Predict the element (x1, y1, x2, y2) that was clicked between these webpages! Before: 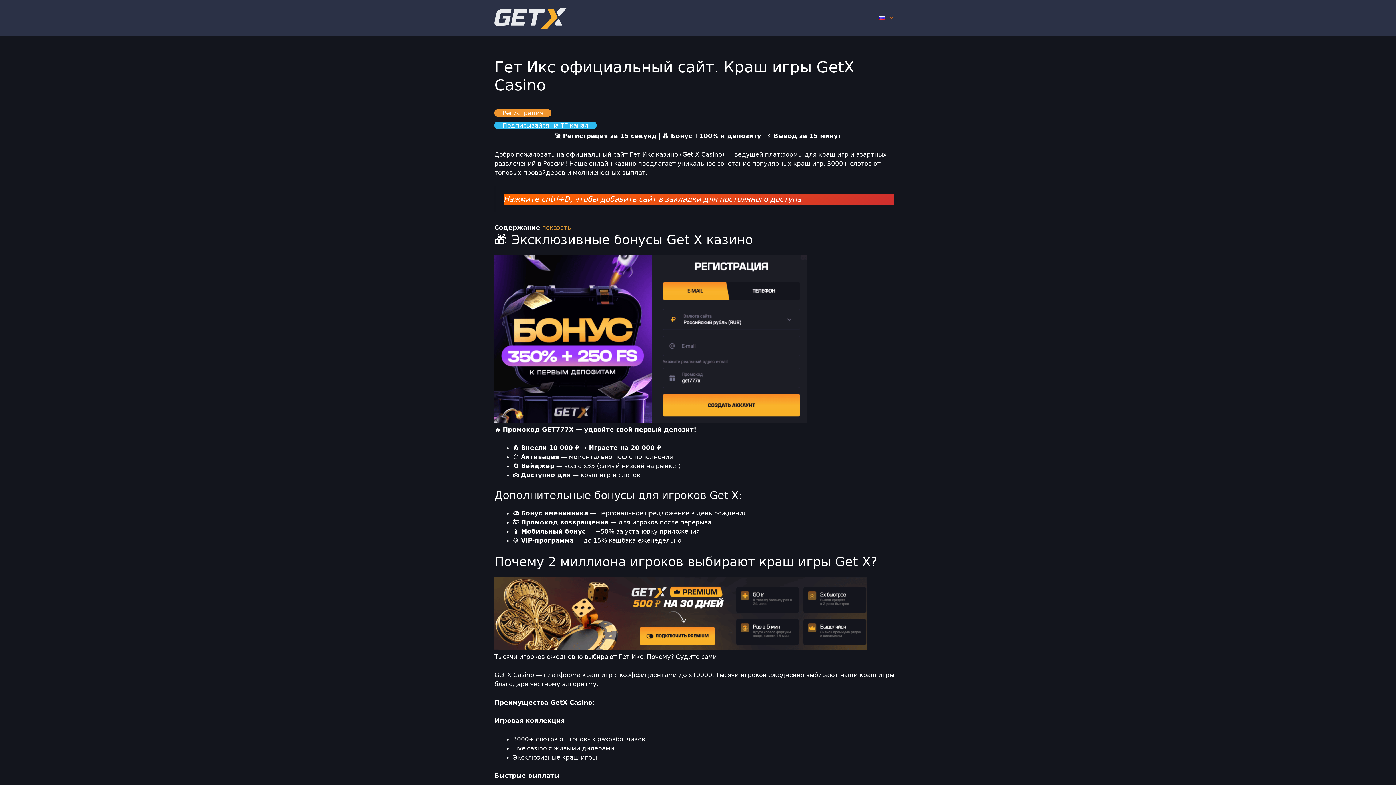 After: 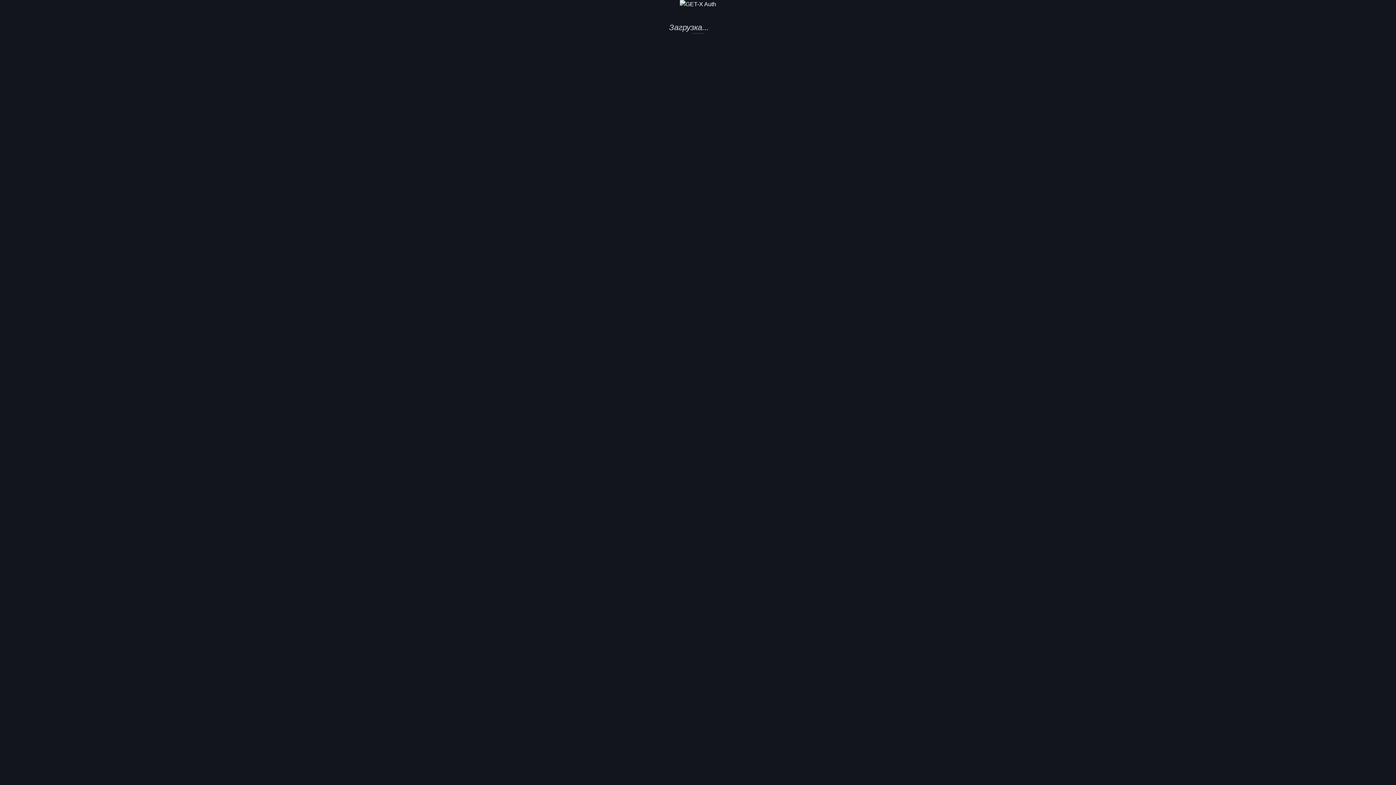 Action: label: Регистрация bbox: (494, 109, 551, 116)